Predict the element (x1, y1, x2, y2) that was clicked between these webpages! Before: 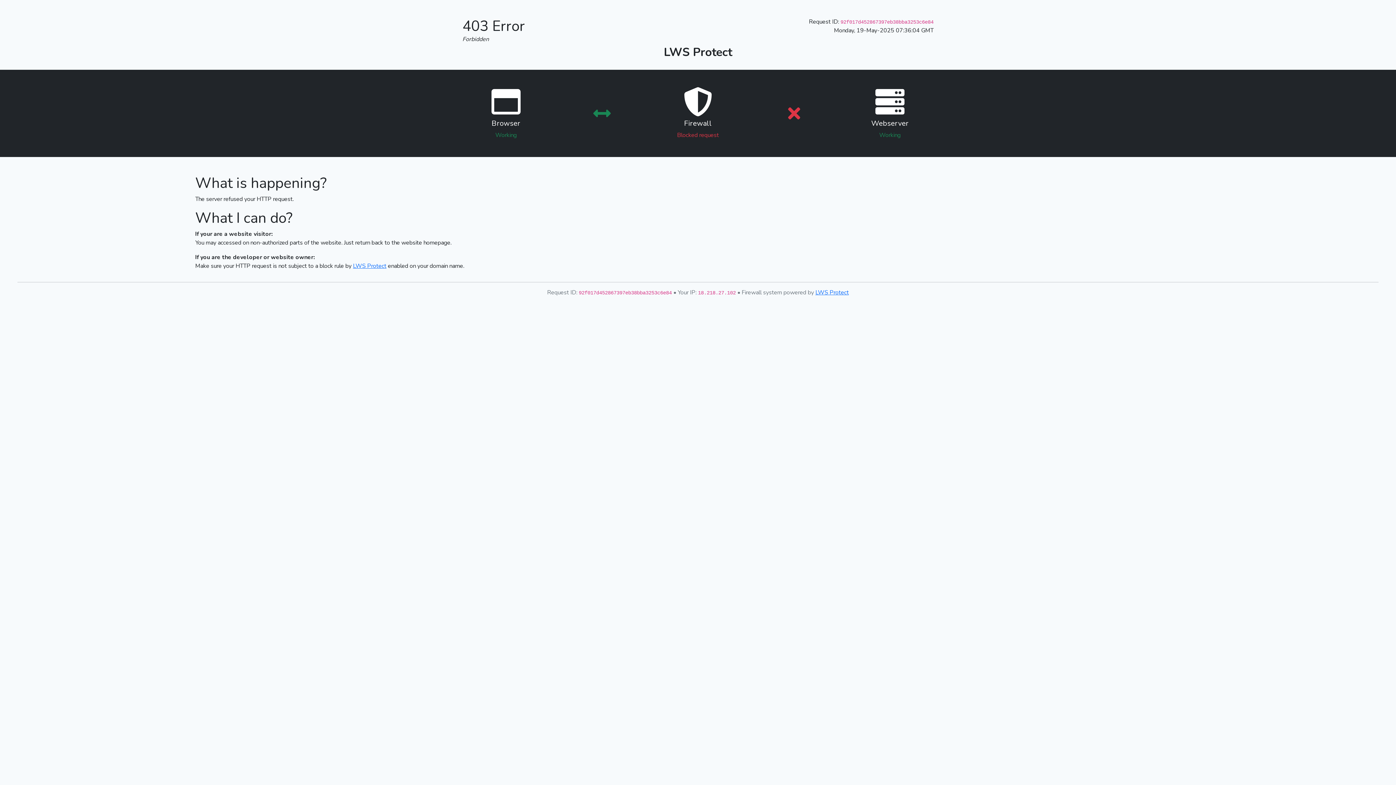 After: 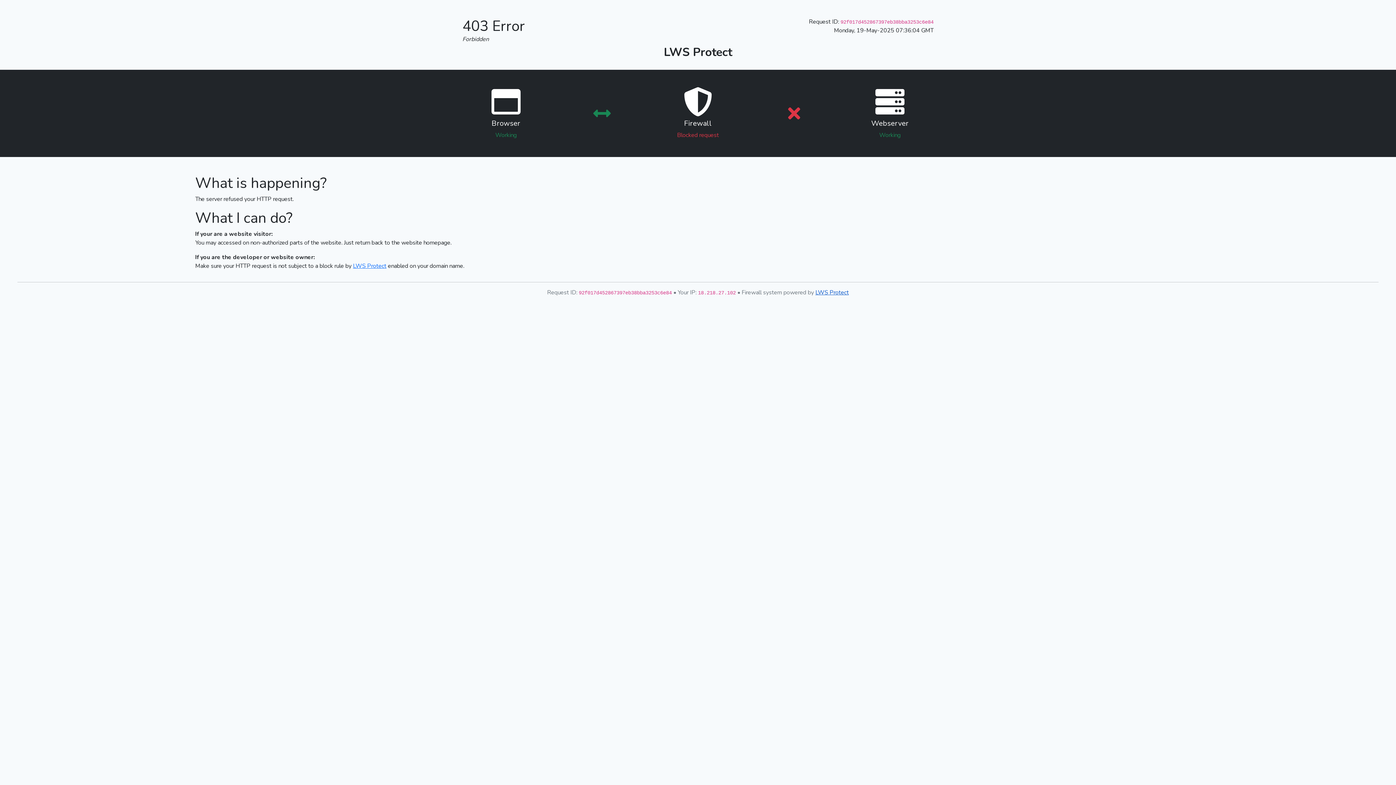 Action: bbox: (815, 288, 849, 296) label: LWS Protect